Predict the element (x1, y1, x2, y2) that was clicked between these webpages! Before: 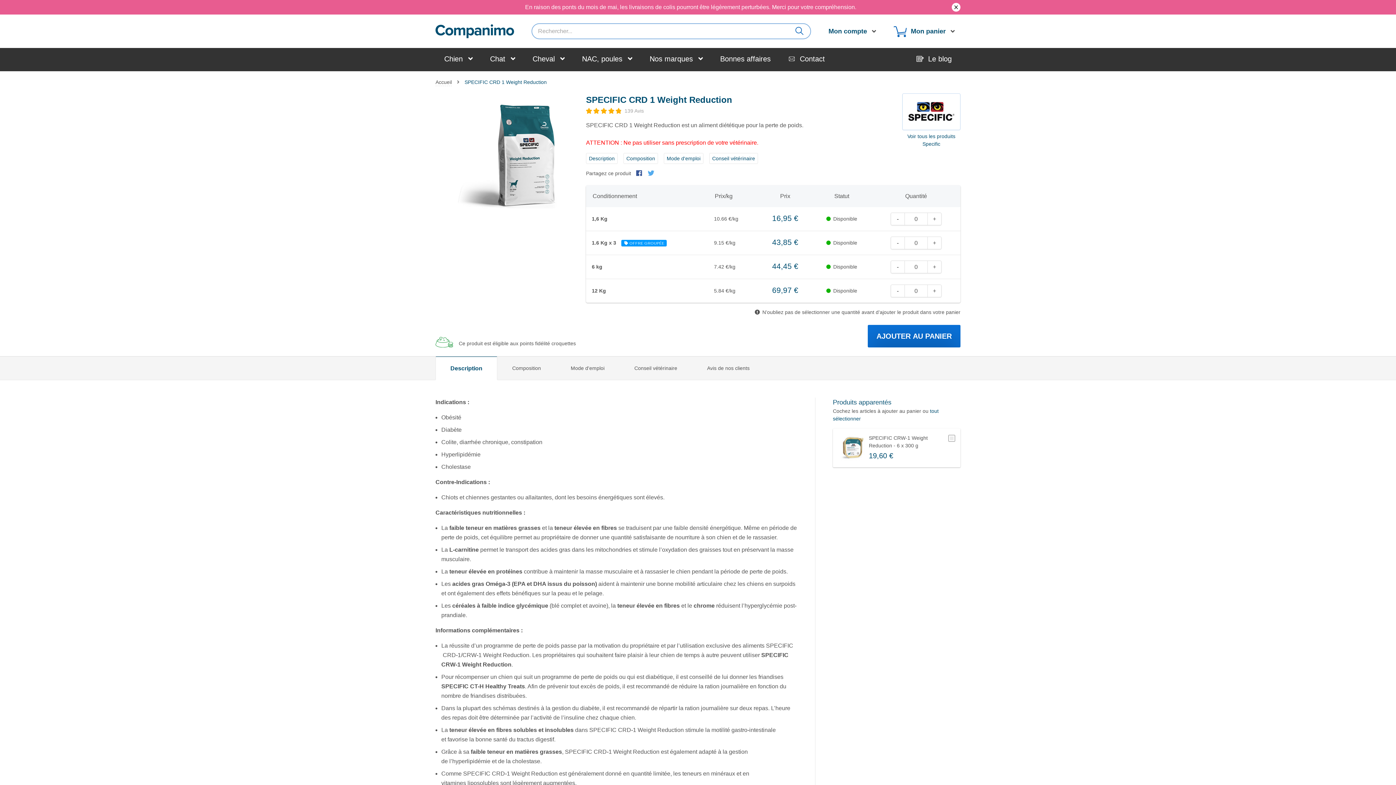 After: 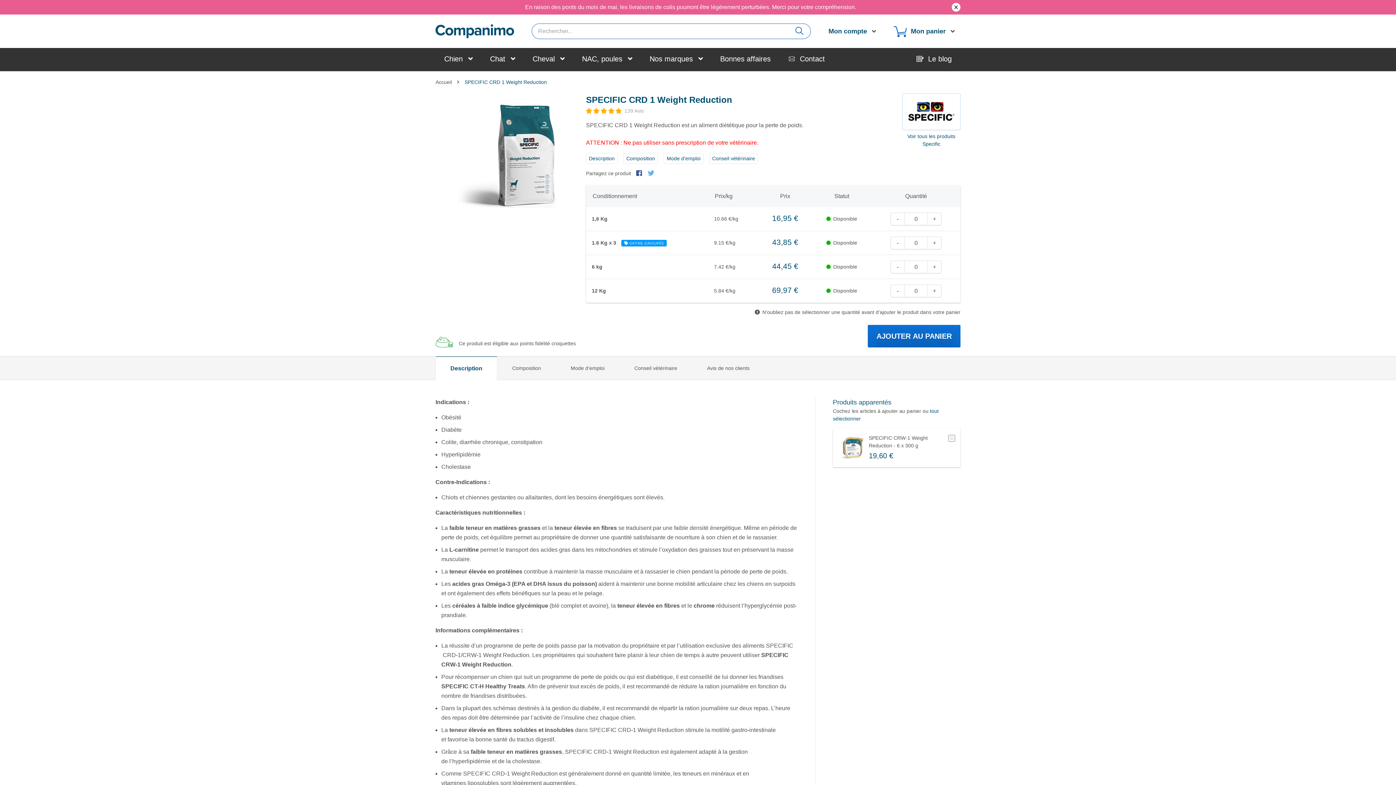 Action: bbox: (648, 169, 654, 176)